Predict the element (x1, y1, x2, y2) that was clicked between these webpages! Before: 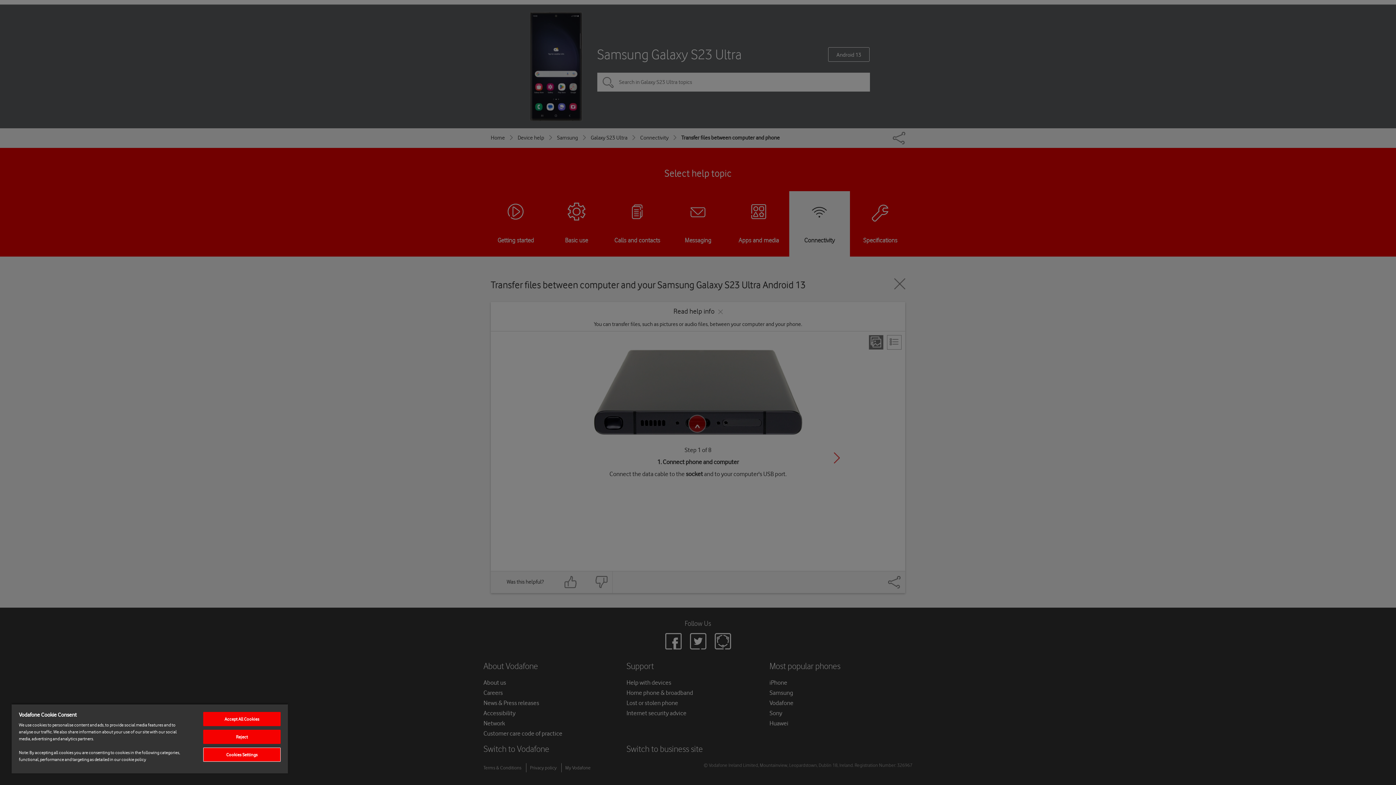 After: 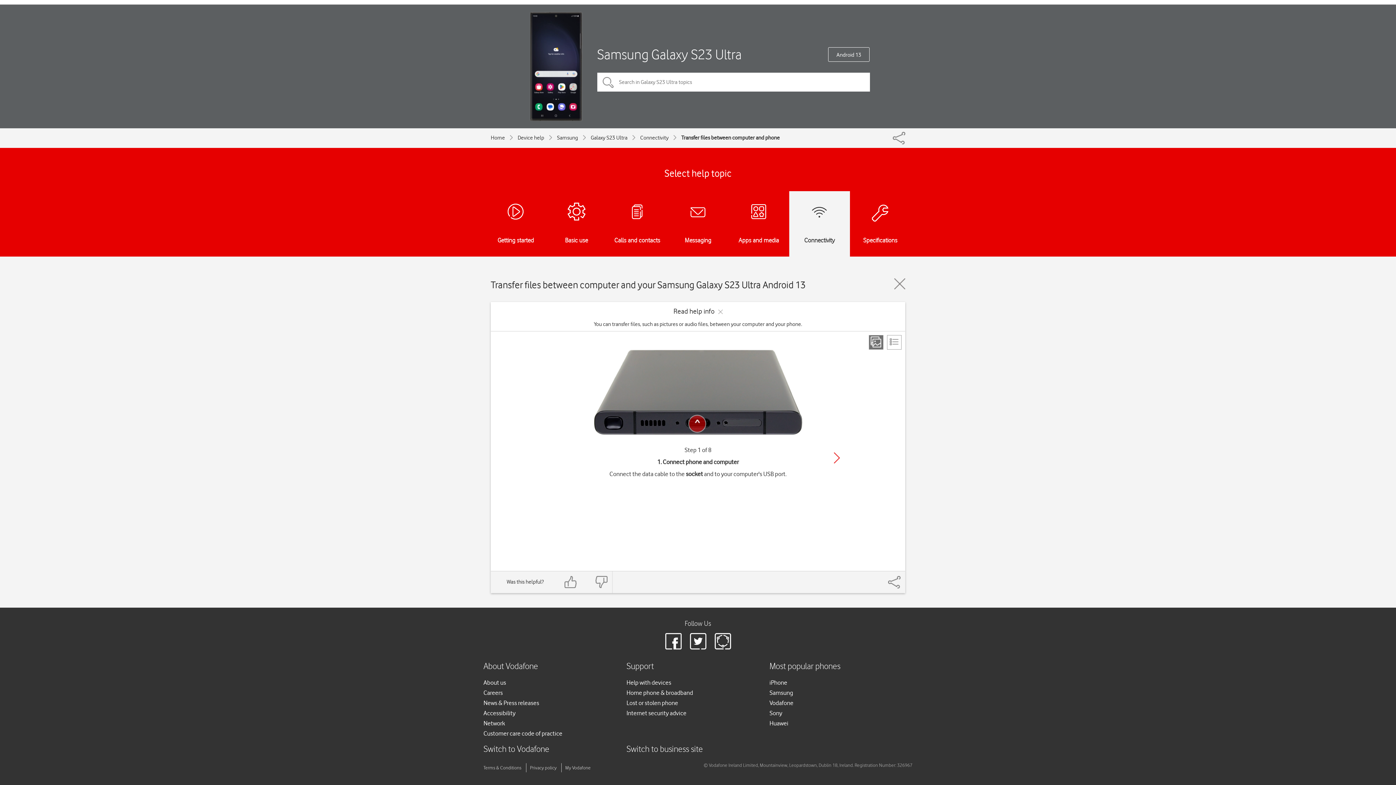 Action: label: Reject bbox: (203, 730, 280, 744)